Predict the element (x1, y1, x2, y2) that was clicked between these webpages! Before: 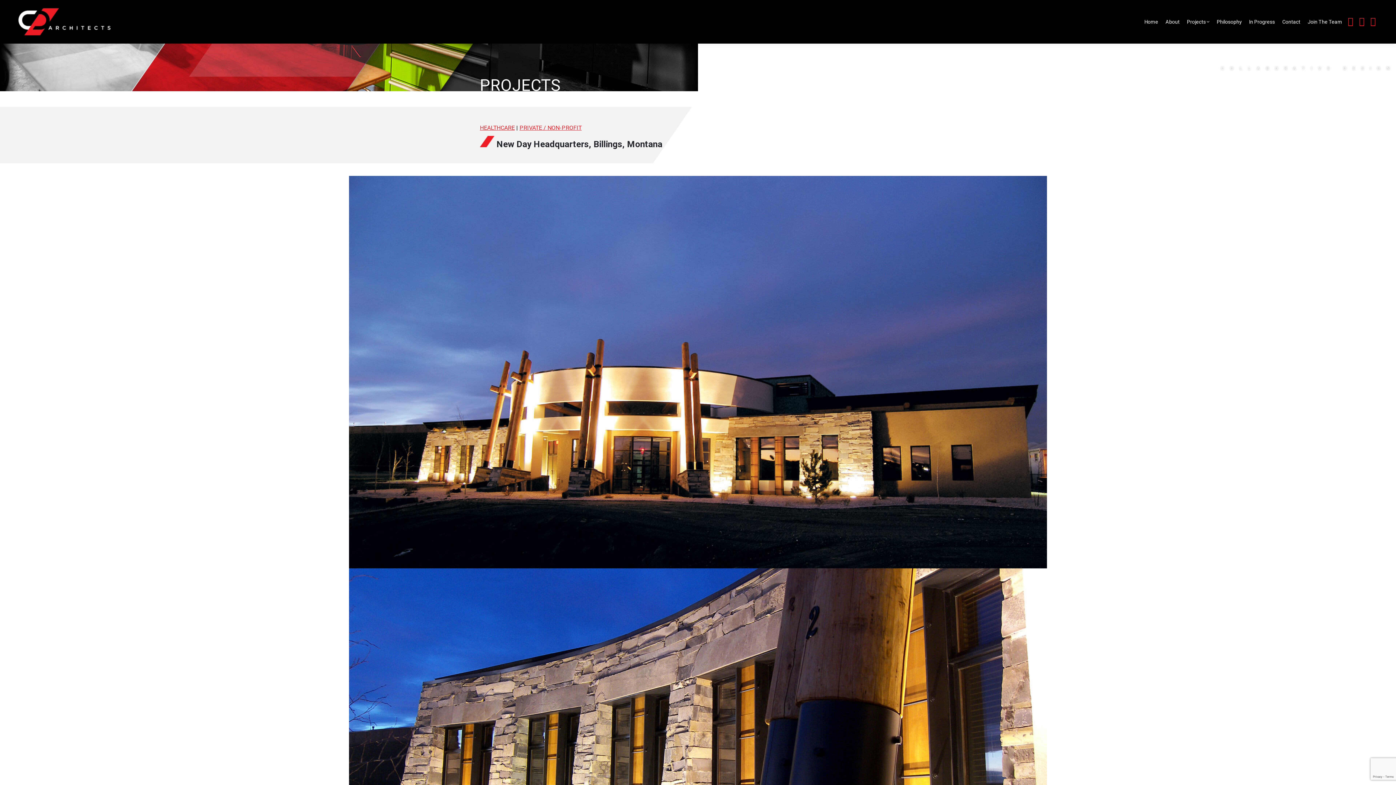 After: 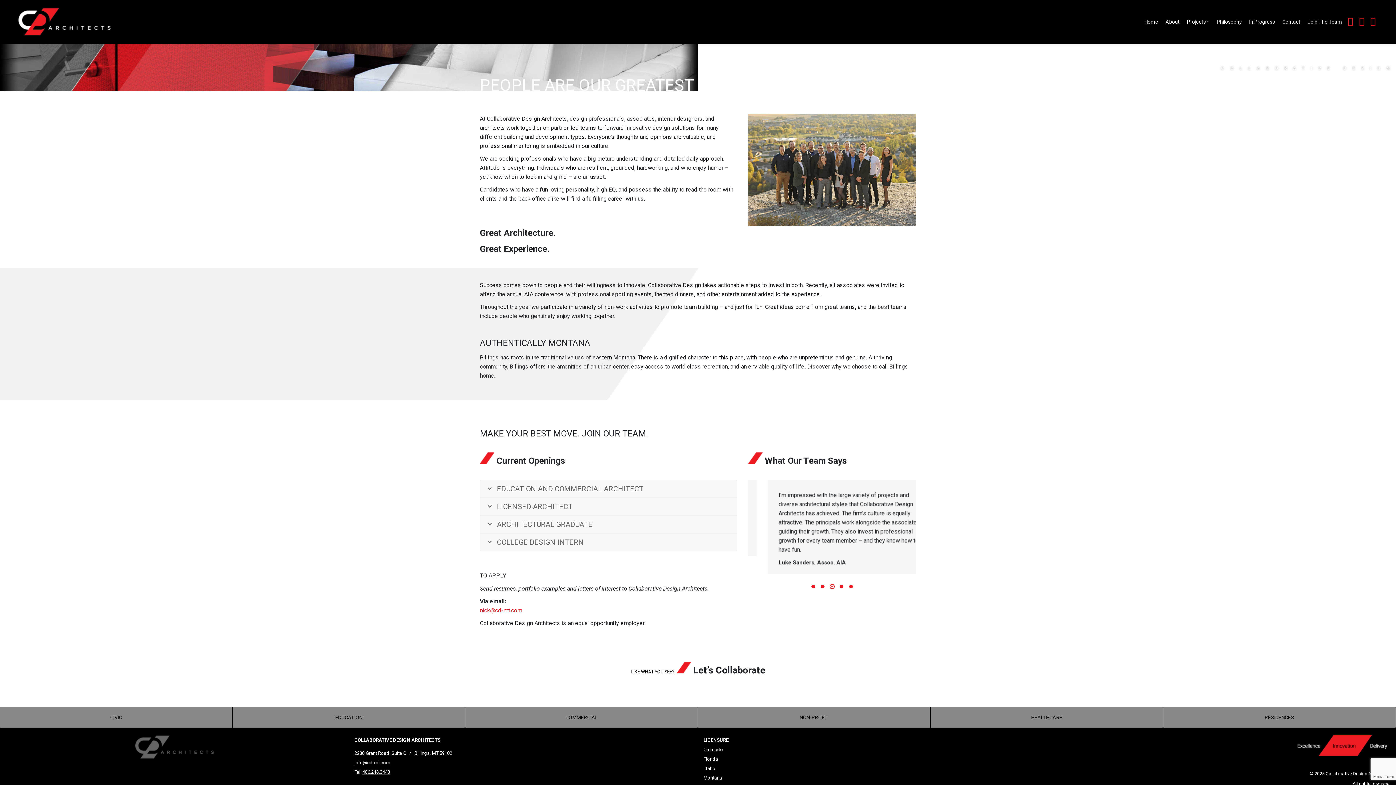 Action: bbox: (1306, 6, 1344, 37) label: Join The Team